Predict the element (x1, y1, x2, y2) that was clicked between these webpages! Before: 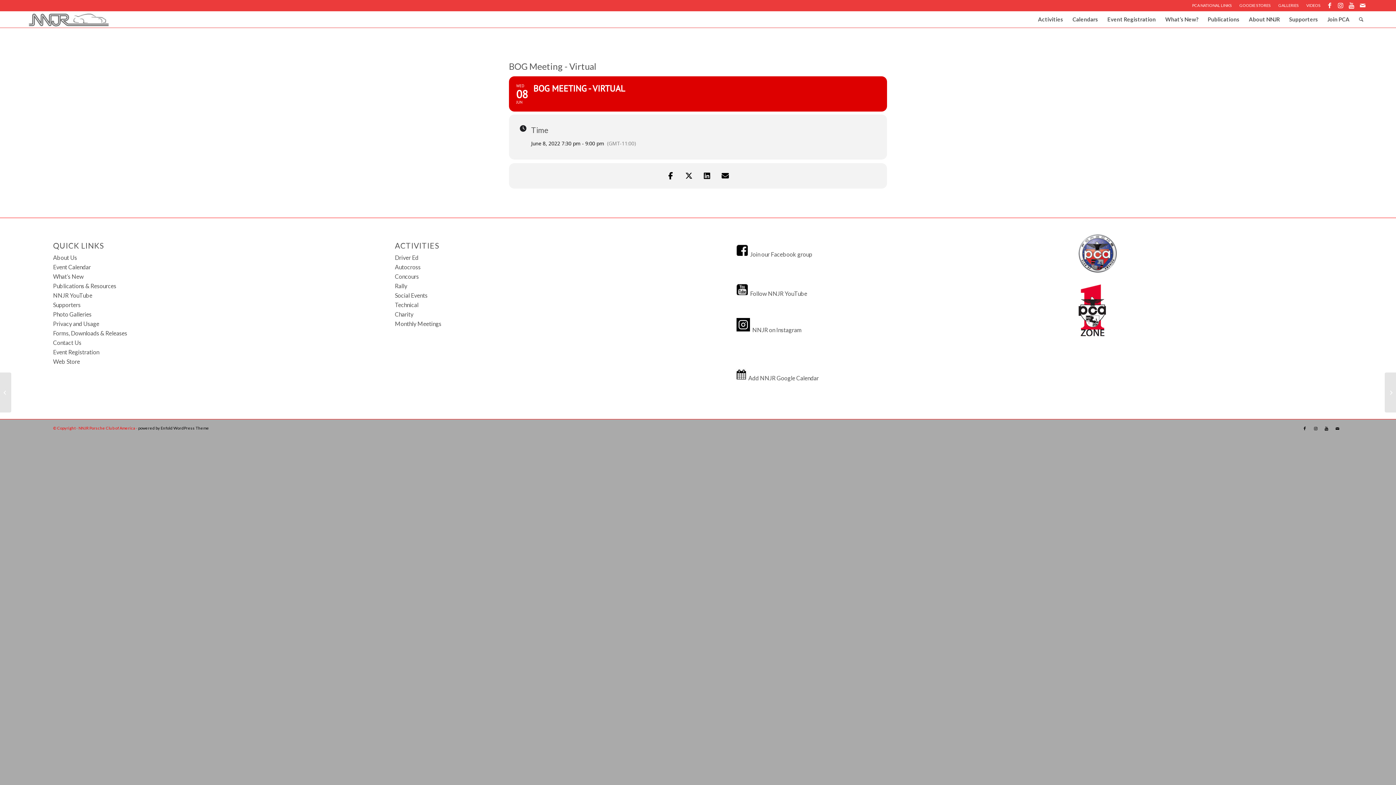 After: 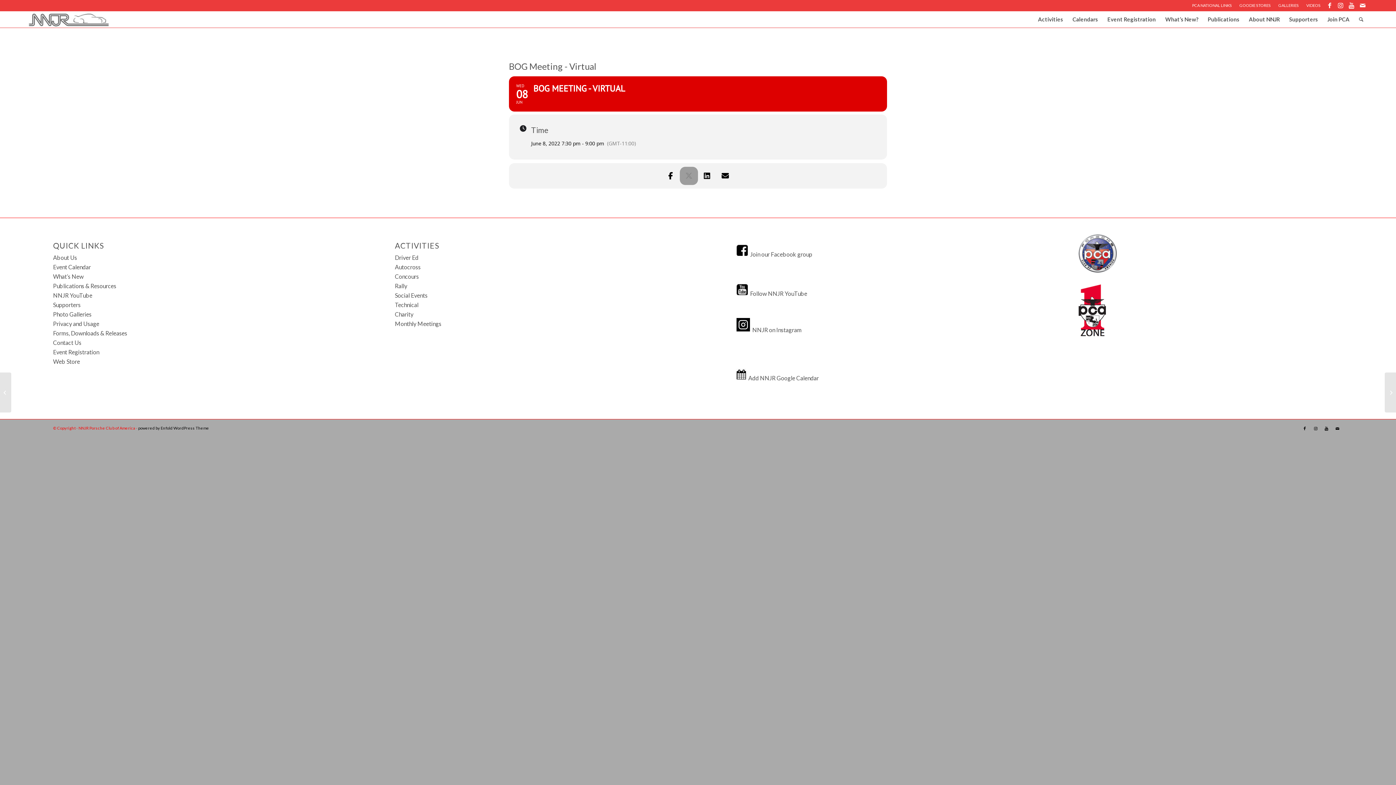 Action: bbox: (680, 166, 698, 185)